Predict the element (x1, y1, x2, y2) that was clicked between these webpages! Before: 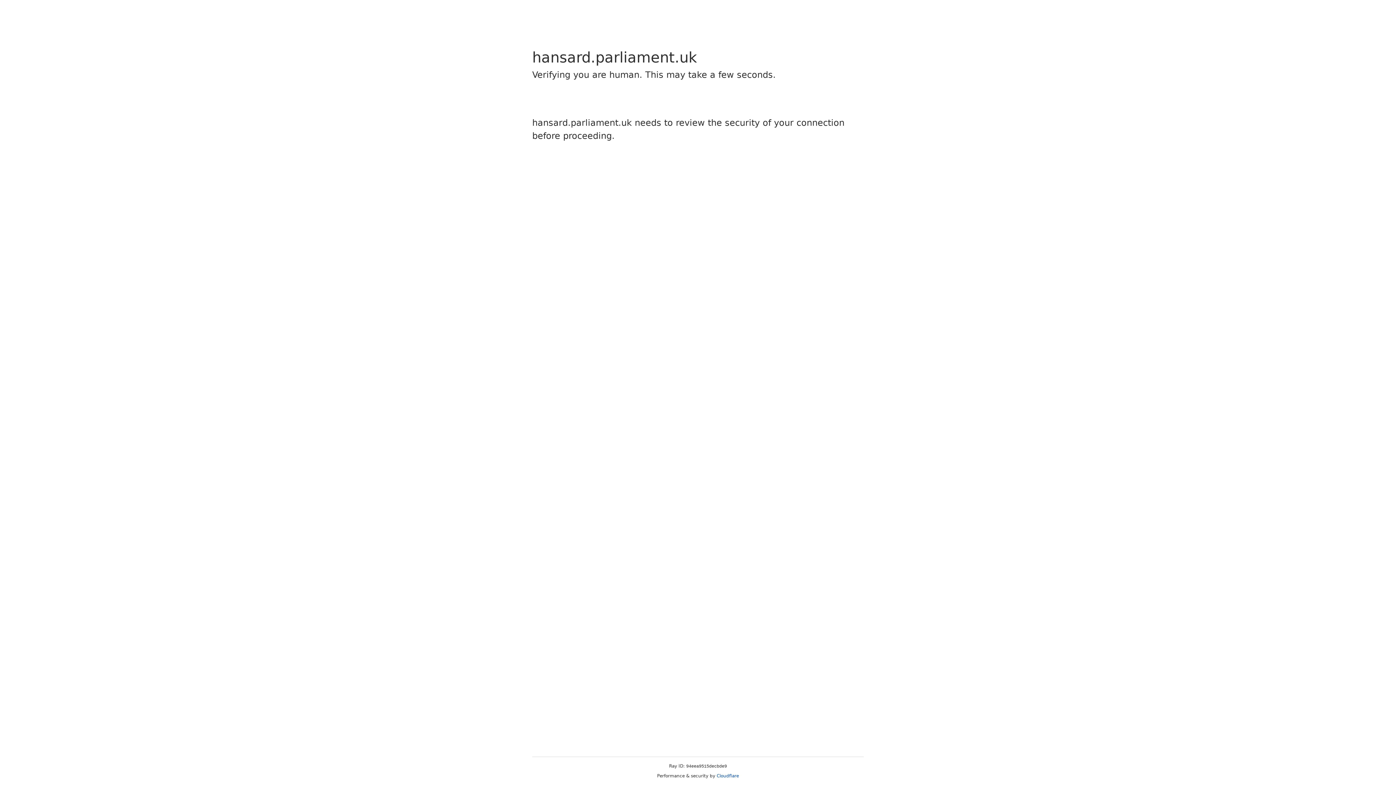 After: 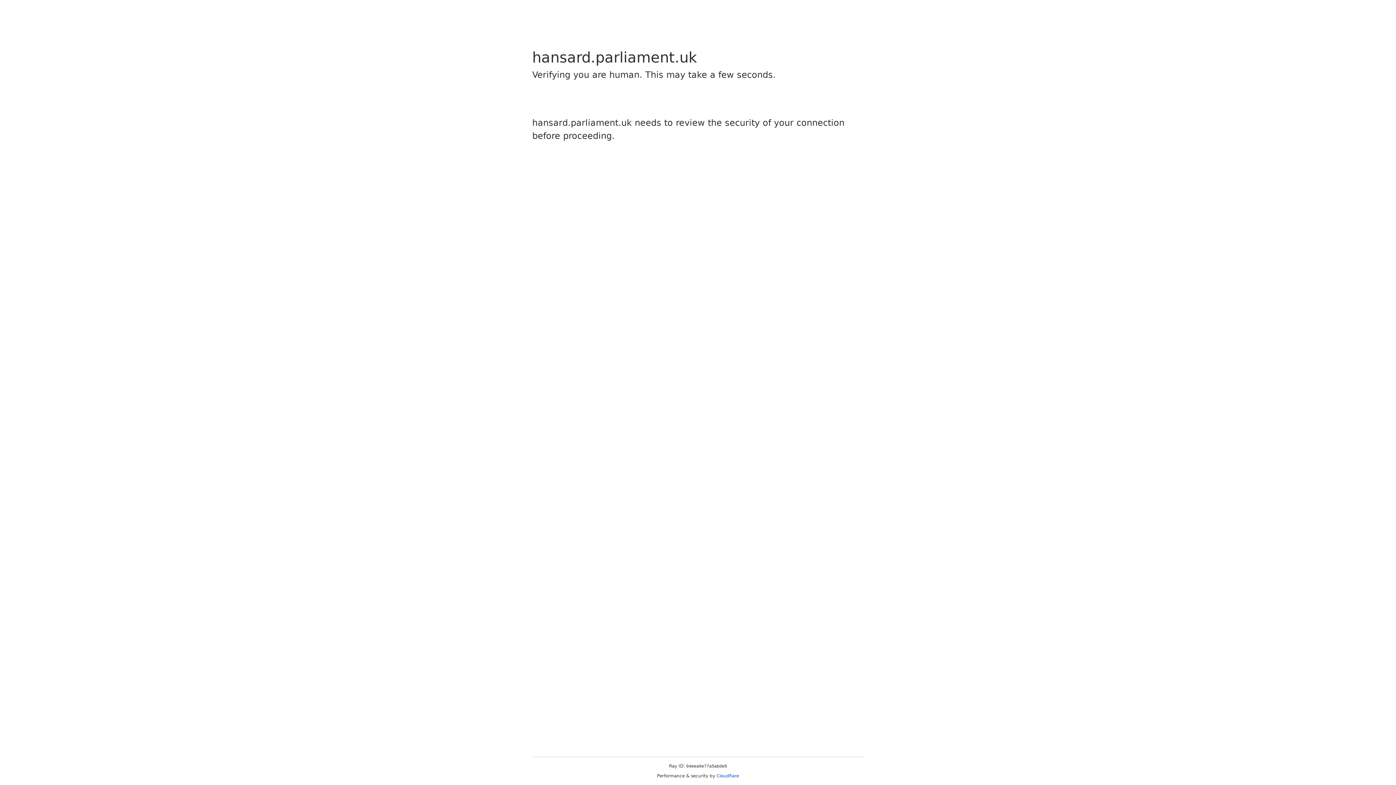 Action: bbox: (716, 773, 739, 778) label: Cloudflare